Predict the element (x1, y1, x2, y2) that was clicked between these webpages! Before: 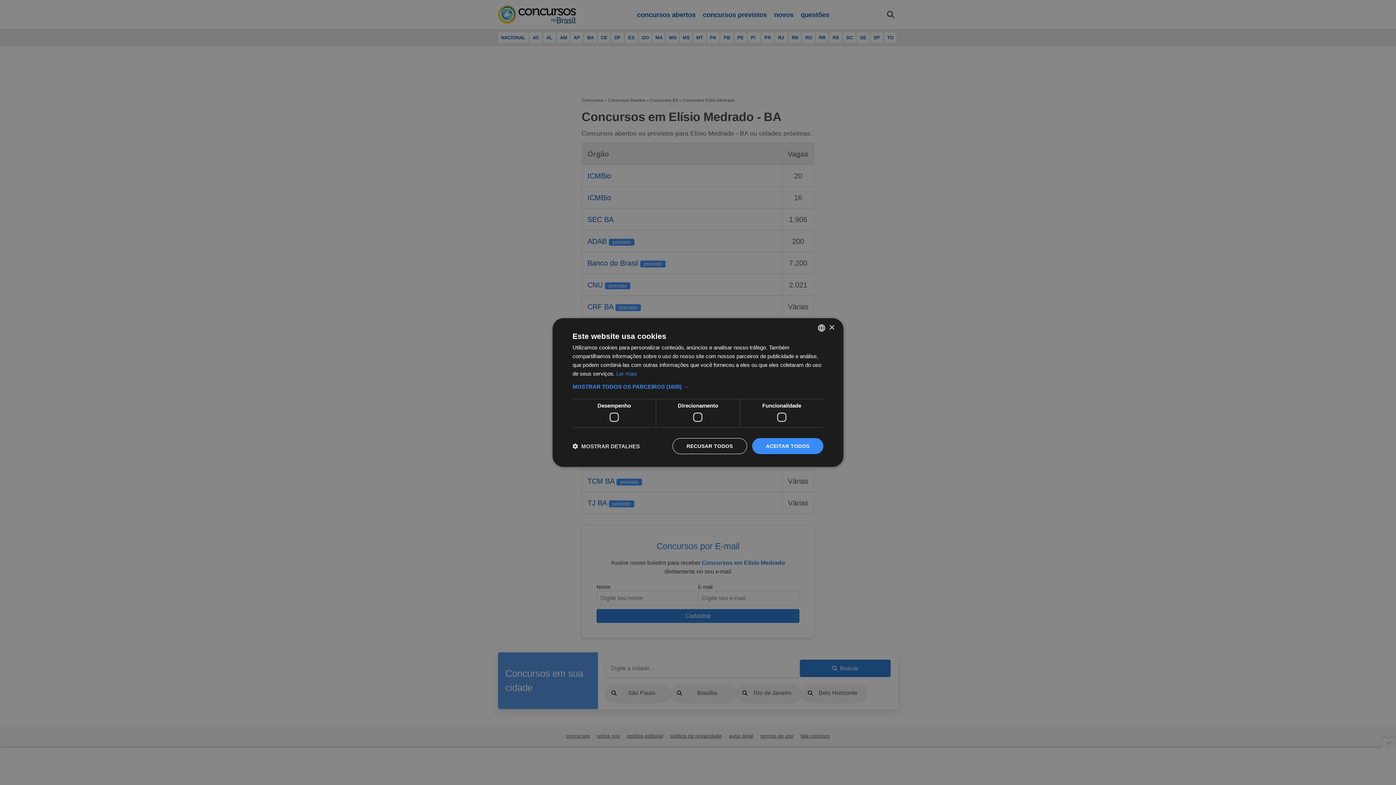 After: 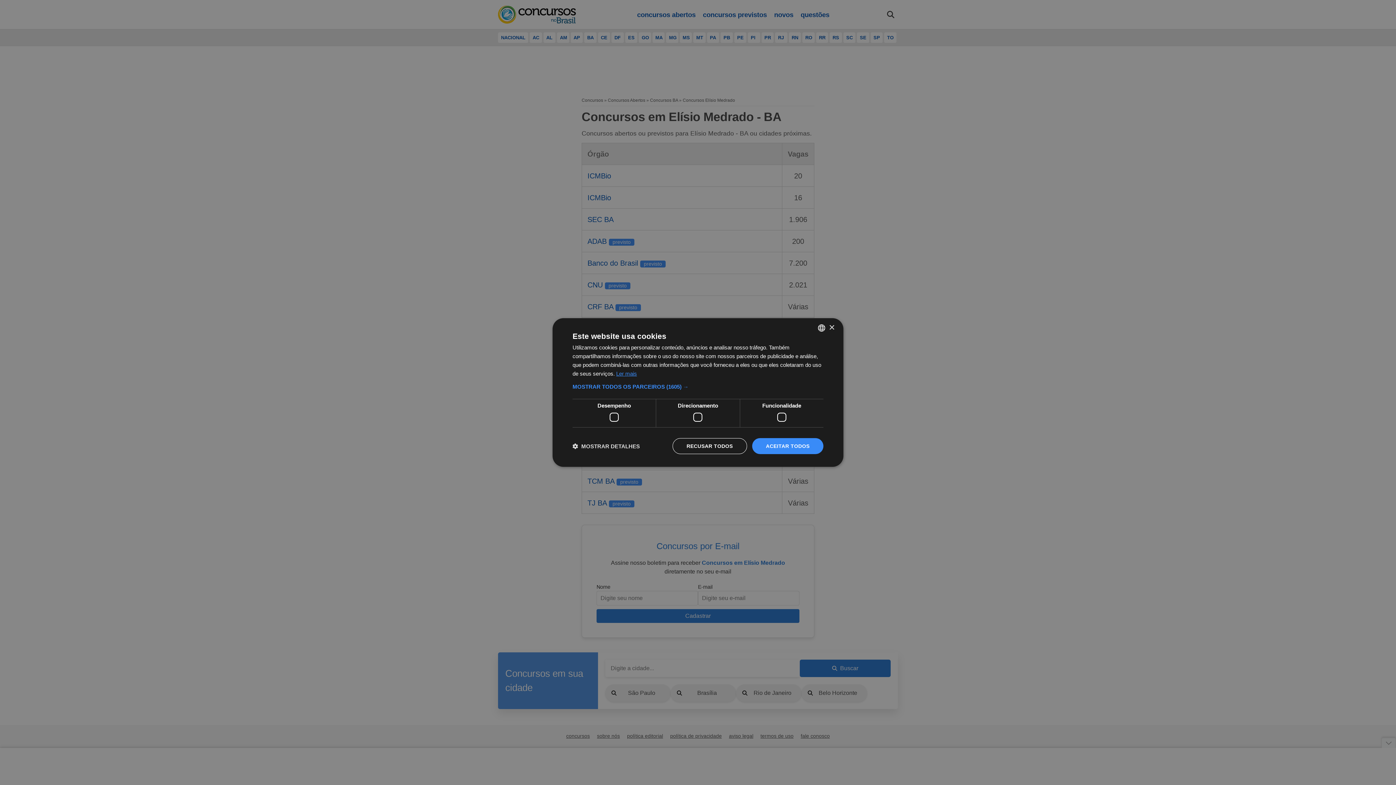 Action: bbox: (616, 370, 637, 376) label: Ler mais, opens a new window